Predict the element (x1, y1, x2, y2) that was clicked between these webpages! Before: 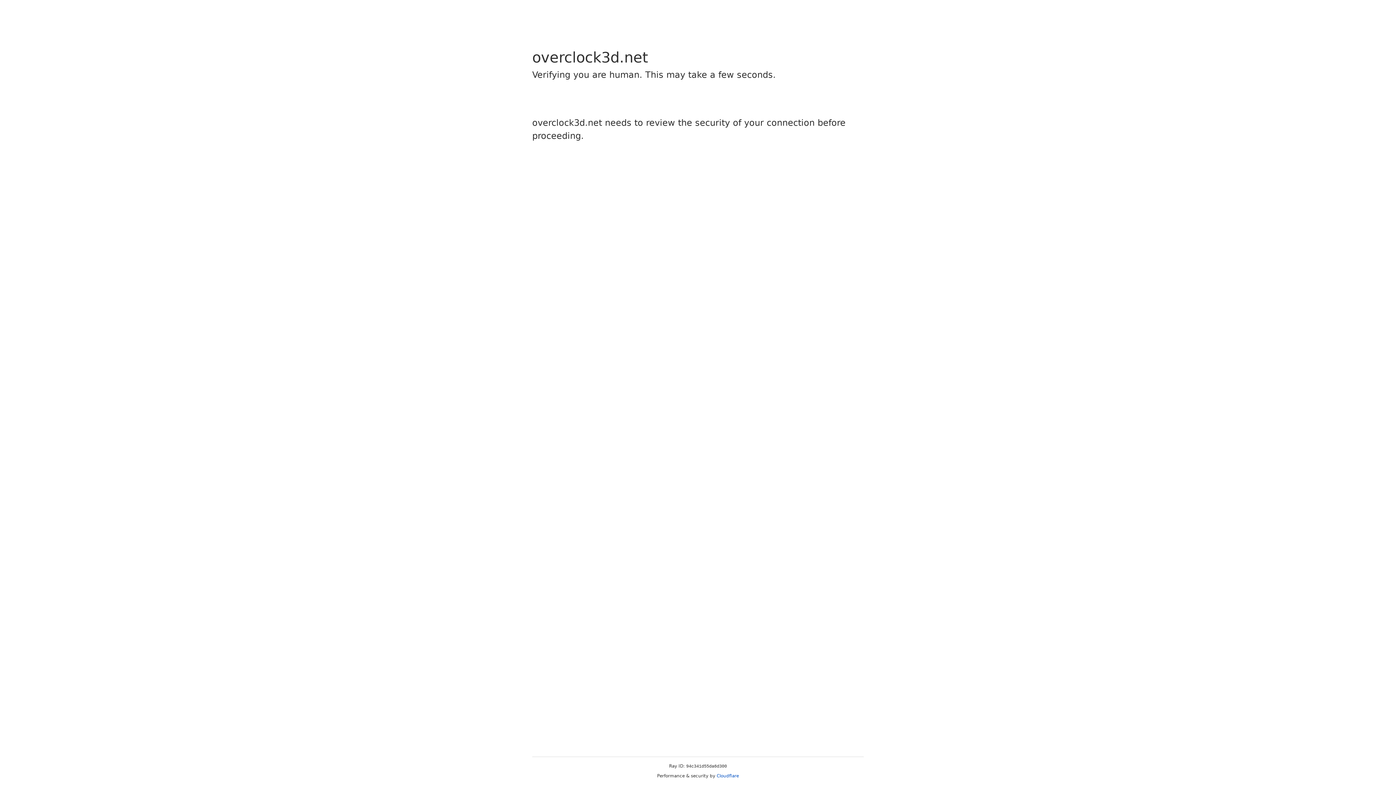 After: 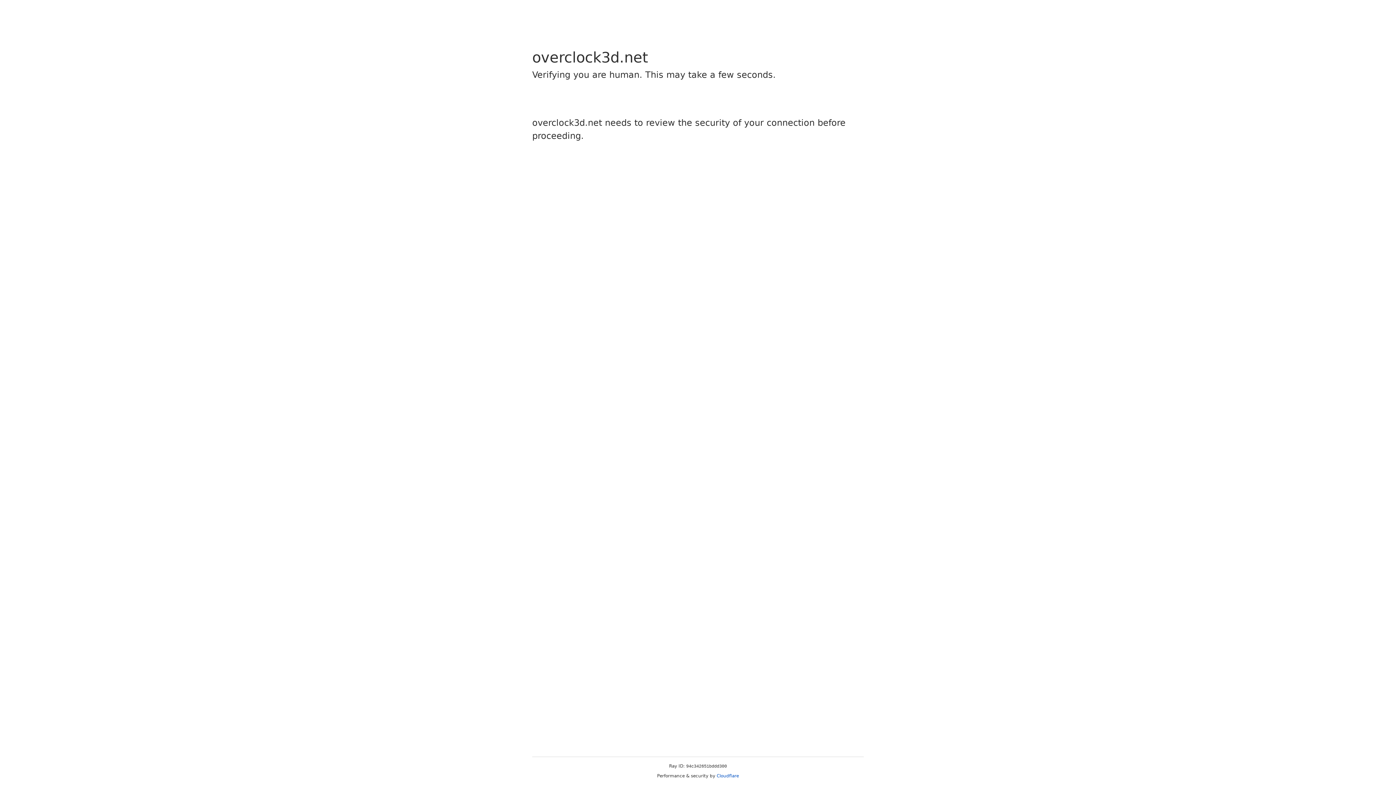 Action: bbox: (716, 773, 739, 778) label: Cloudflare